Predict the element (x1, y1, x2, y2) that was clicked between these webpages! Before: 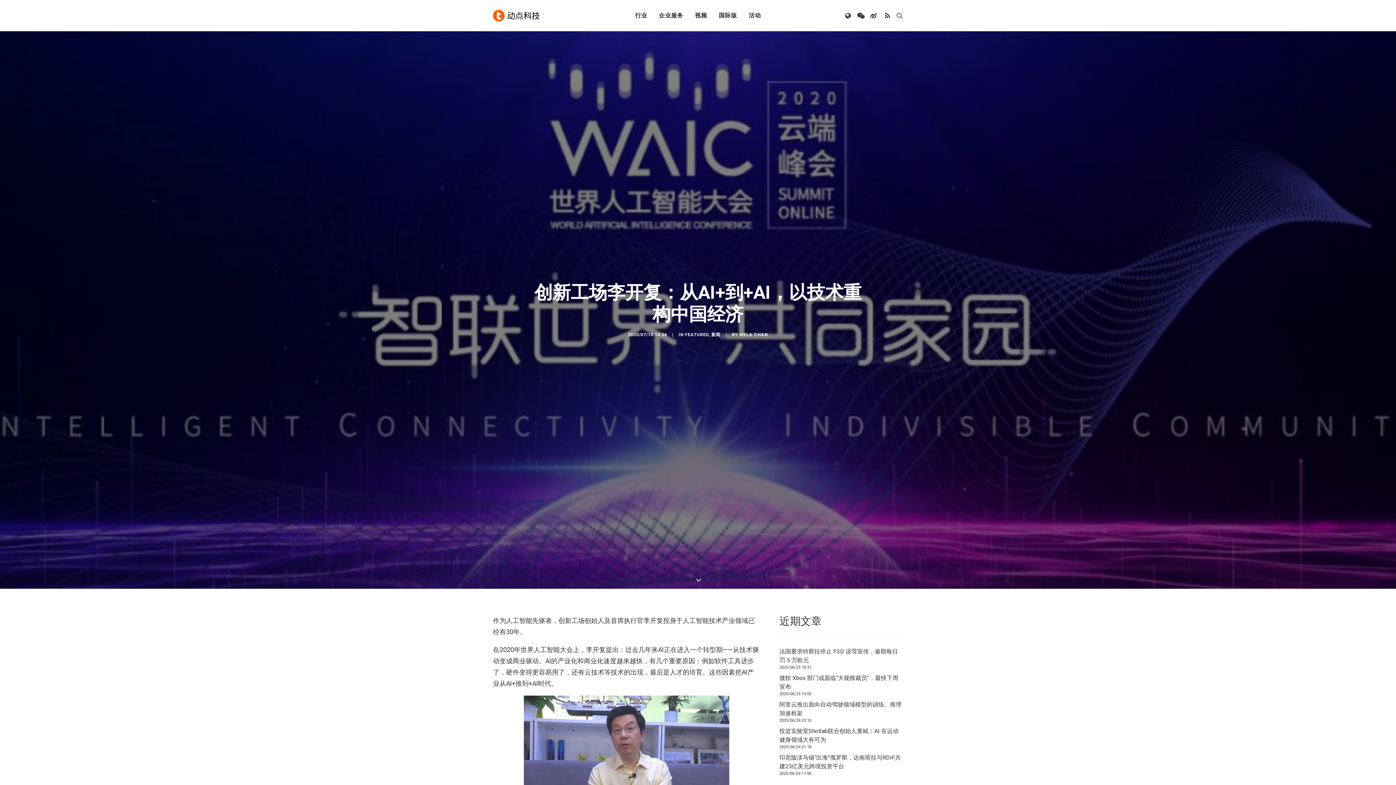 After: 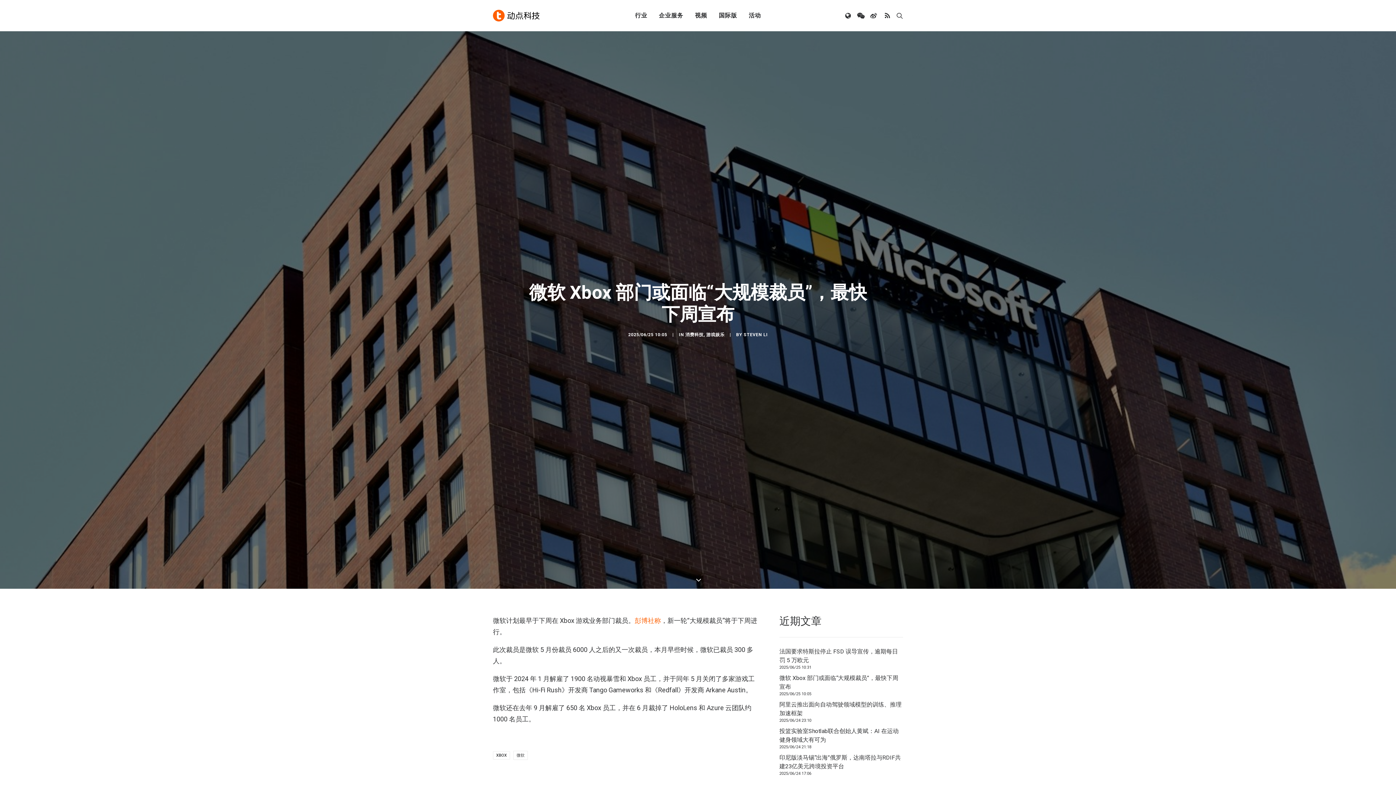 Action: label: 微软 Xbox 部门或面临“大规模裁员”，最快下周宣布 bbox: (779, 674, 903, 691)